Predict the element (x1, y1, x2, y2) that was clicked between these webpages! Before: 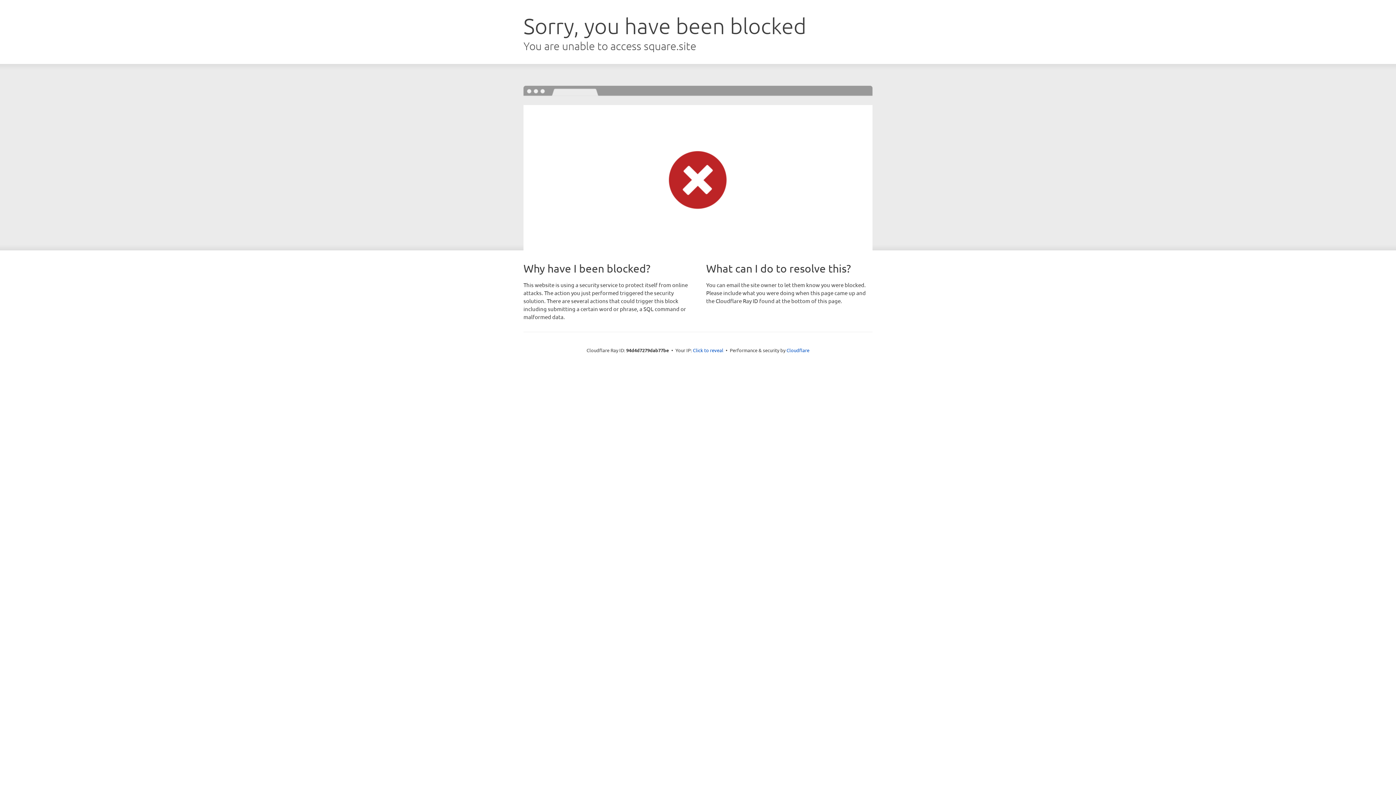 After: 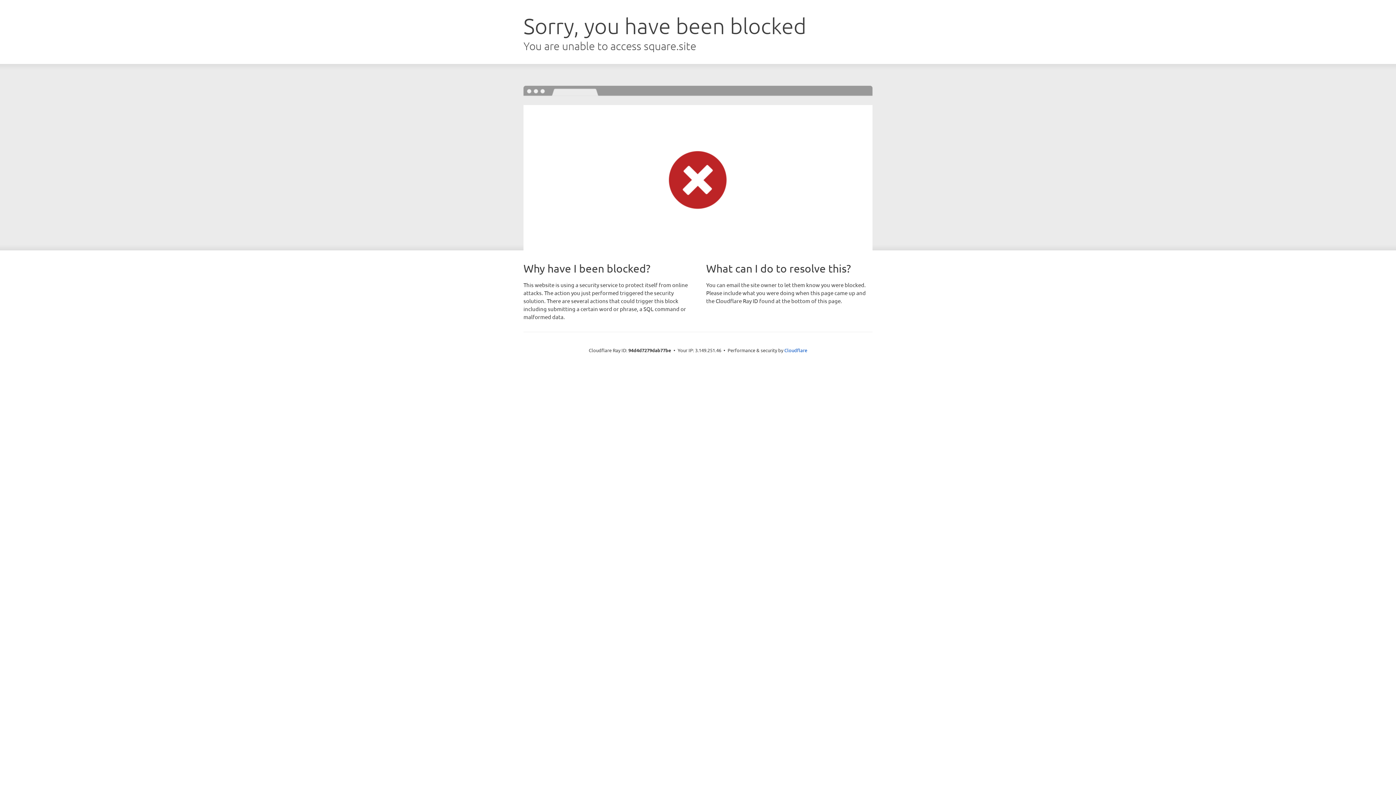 Action: bbox: (693, 346, 723, 353) label: Click to reveal